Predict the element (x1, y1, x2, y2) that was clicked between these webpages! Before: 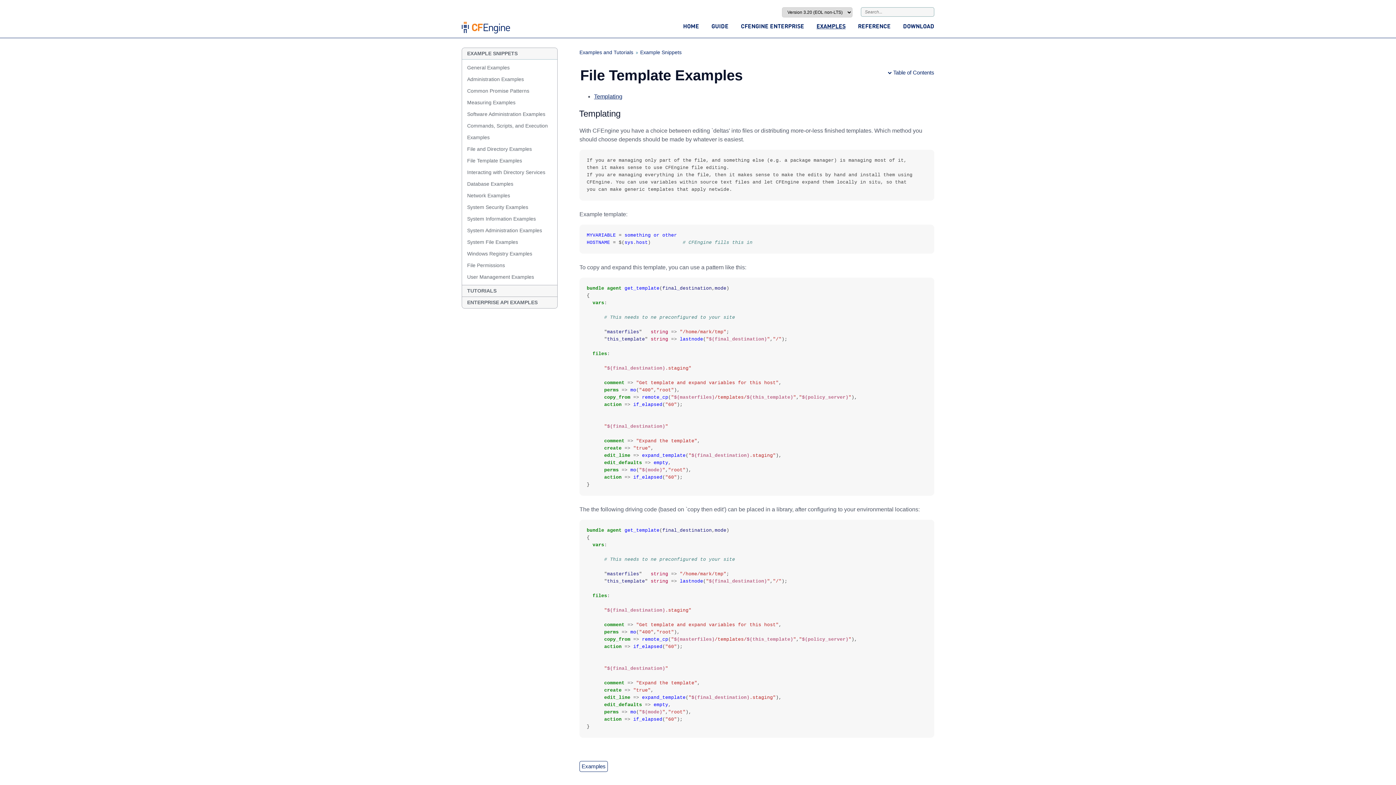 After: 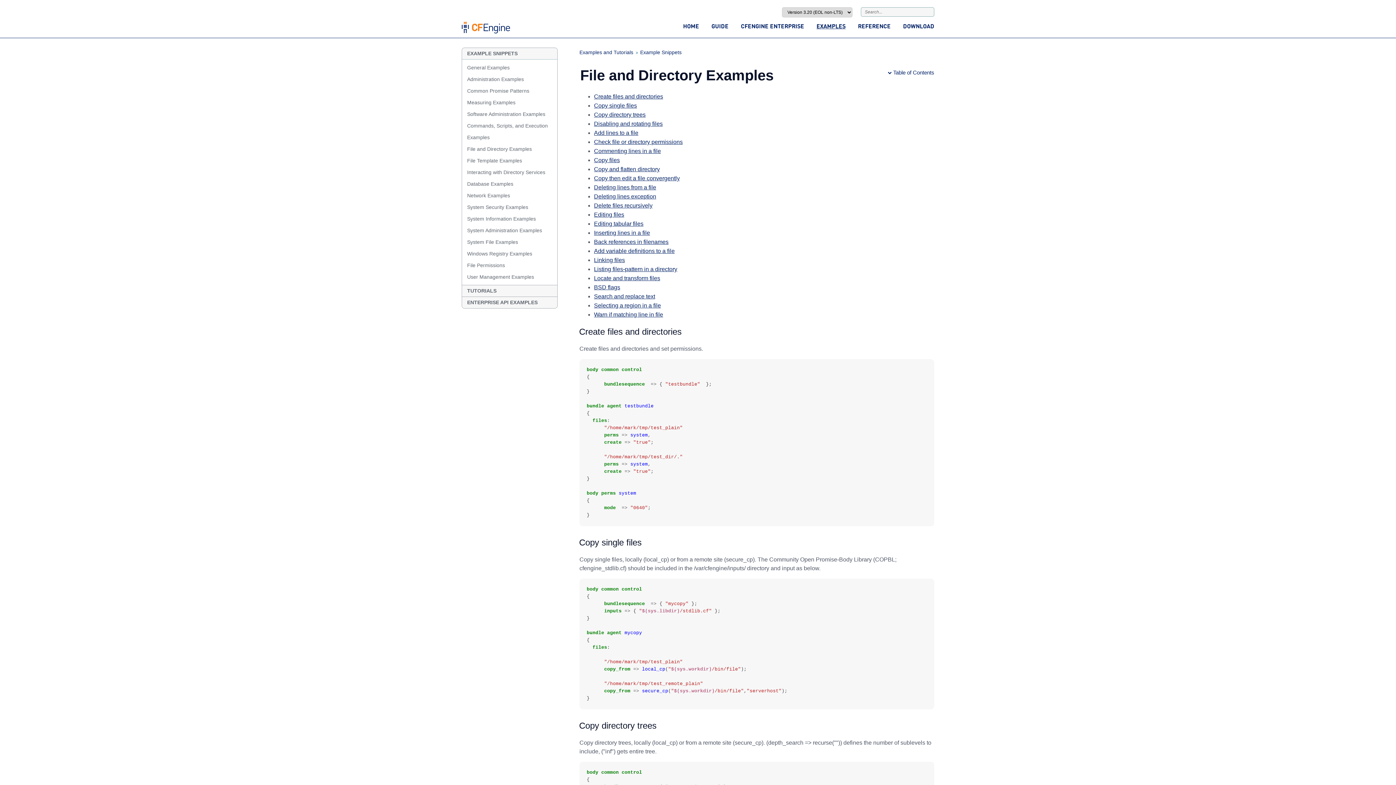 Action: bbox: (462, 143, 537, 154) label: File and Directory Examples